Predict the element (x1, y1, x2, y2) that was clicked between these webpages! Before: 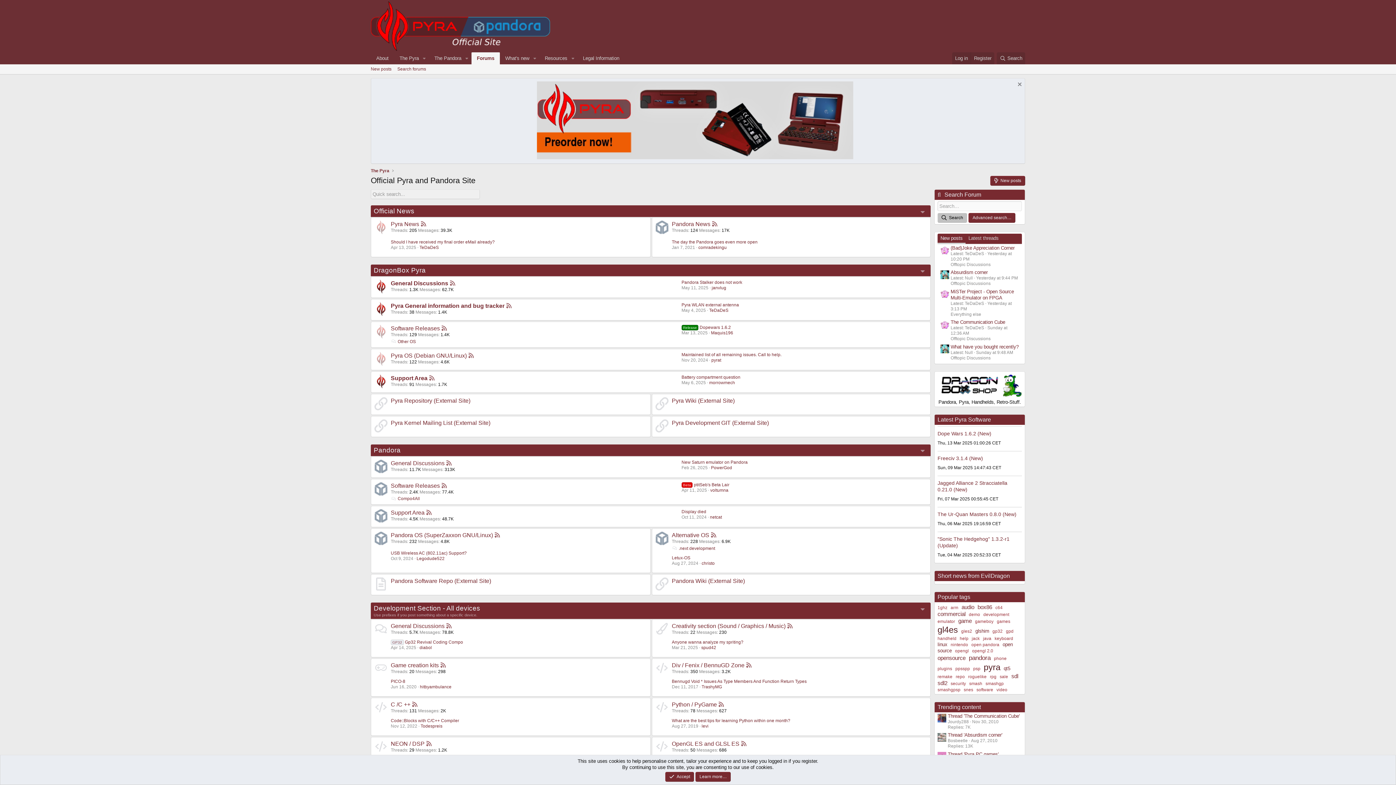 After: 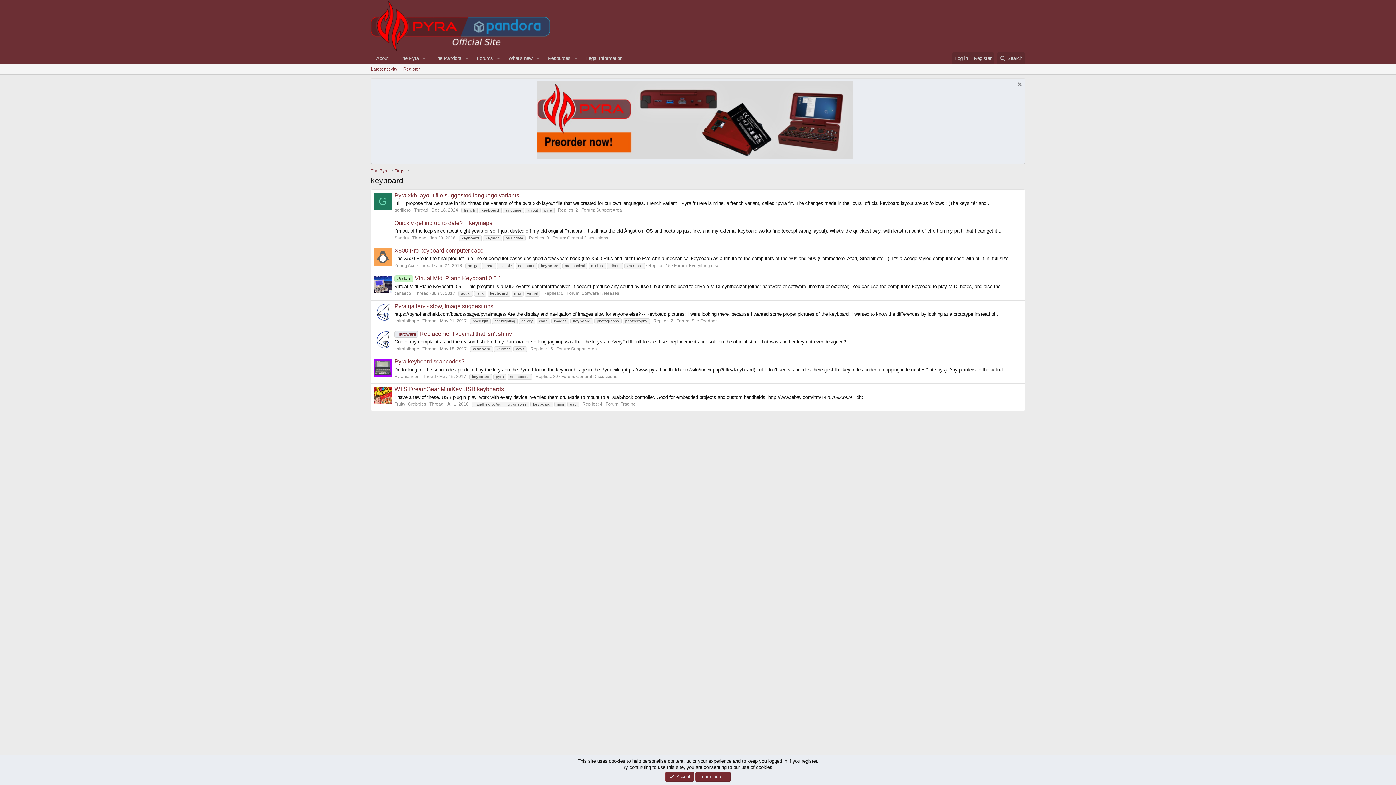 Action: bbox: (994, 636, 1013, 641) label: keyboard